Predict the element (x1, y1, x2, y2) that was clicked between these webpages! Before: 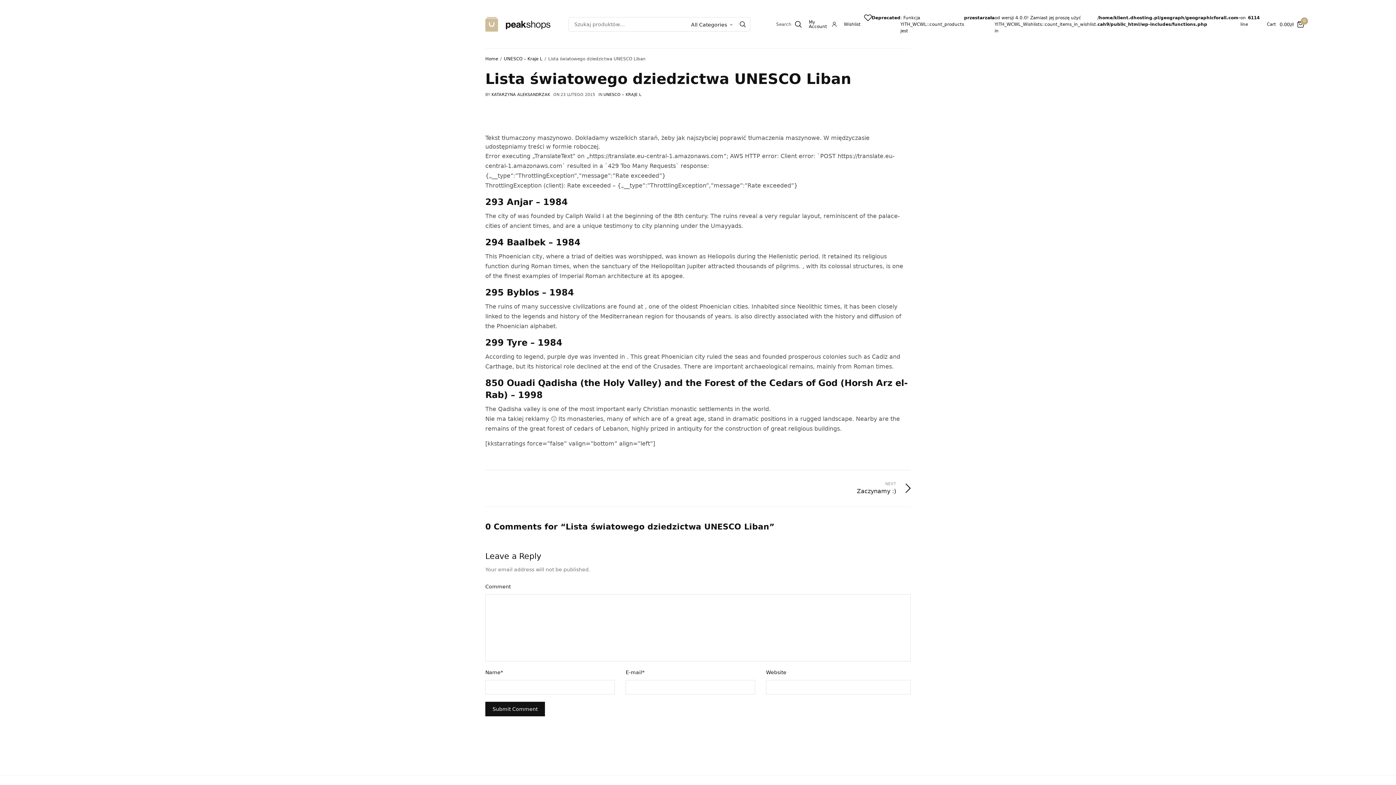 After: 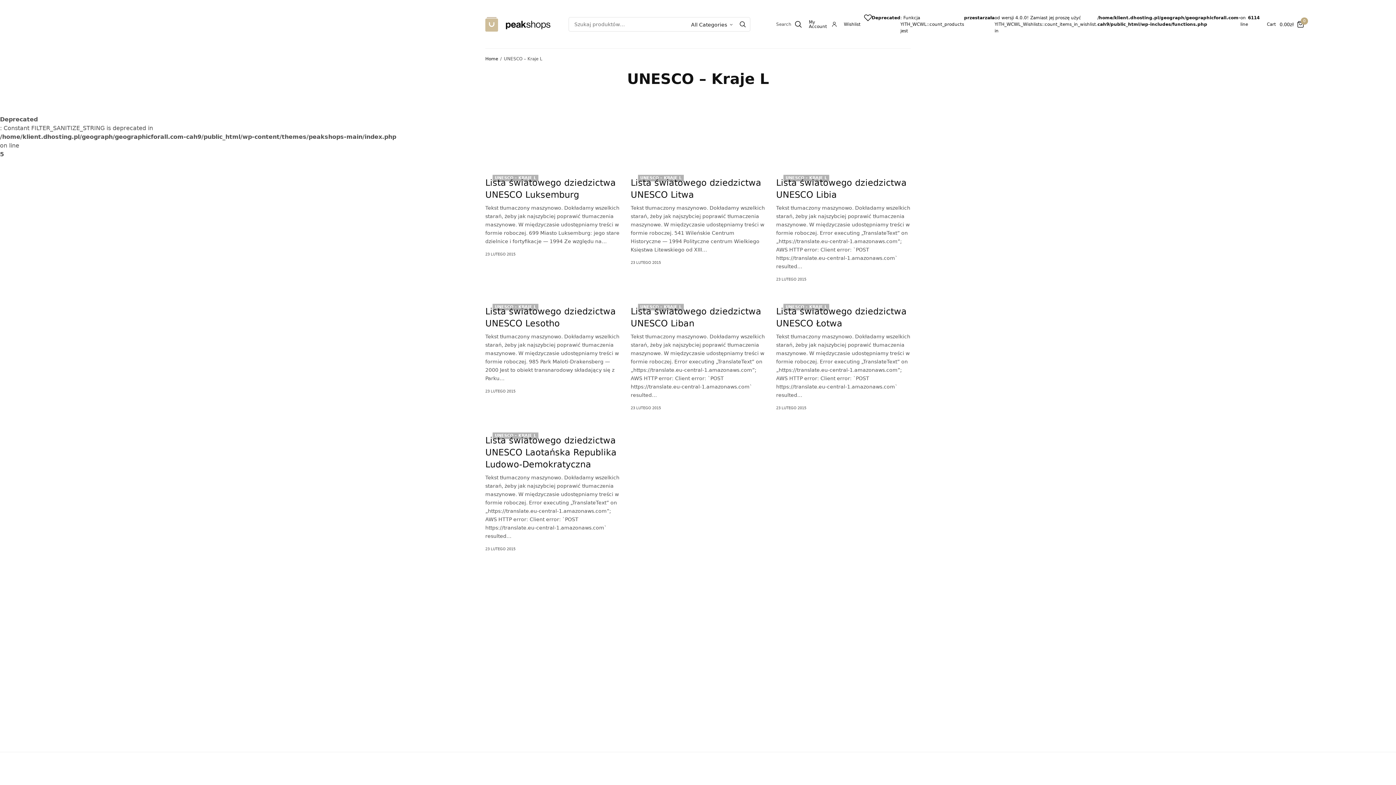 Action: bbox: (603, 92, 641, 97) label: UNESCO – KRAJE L